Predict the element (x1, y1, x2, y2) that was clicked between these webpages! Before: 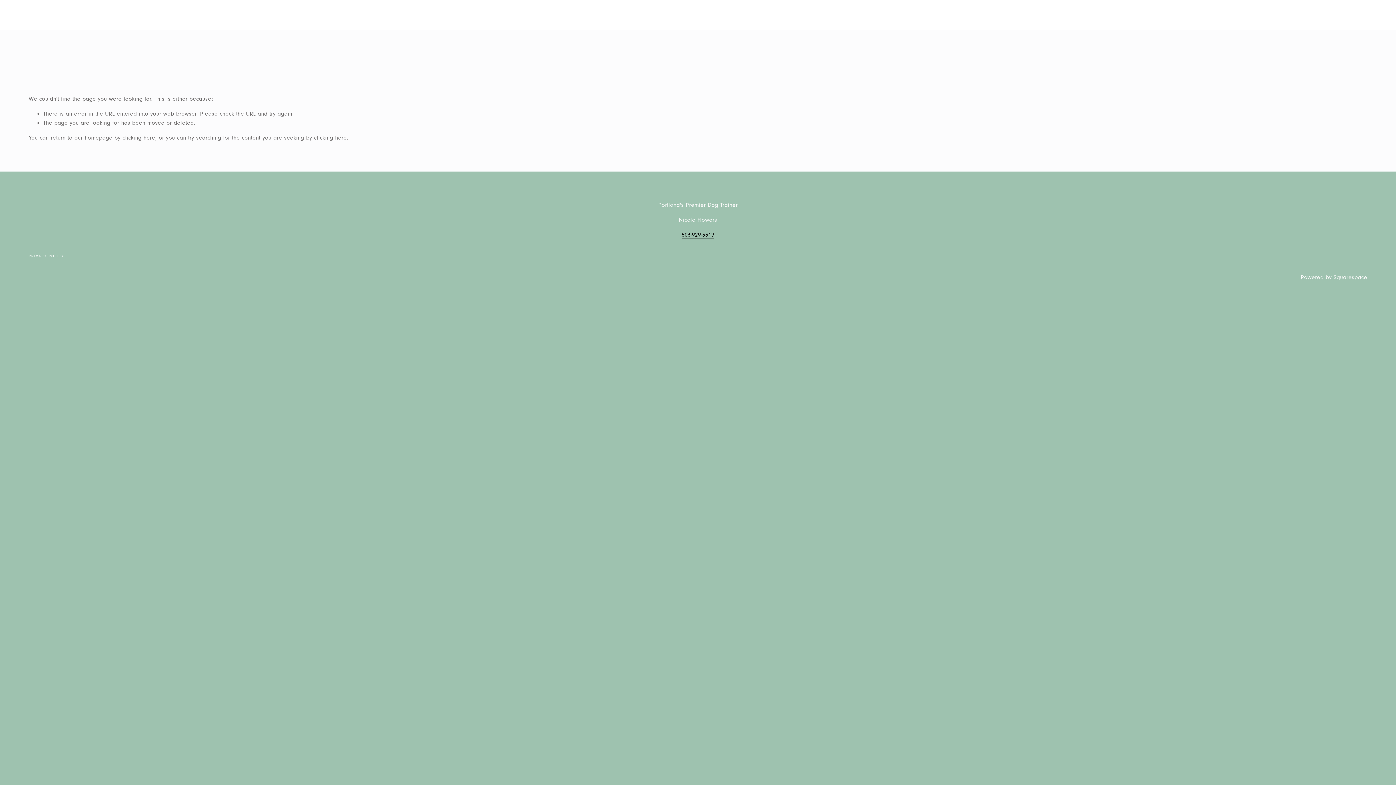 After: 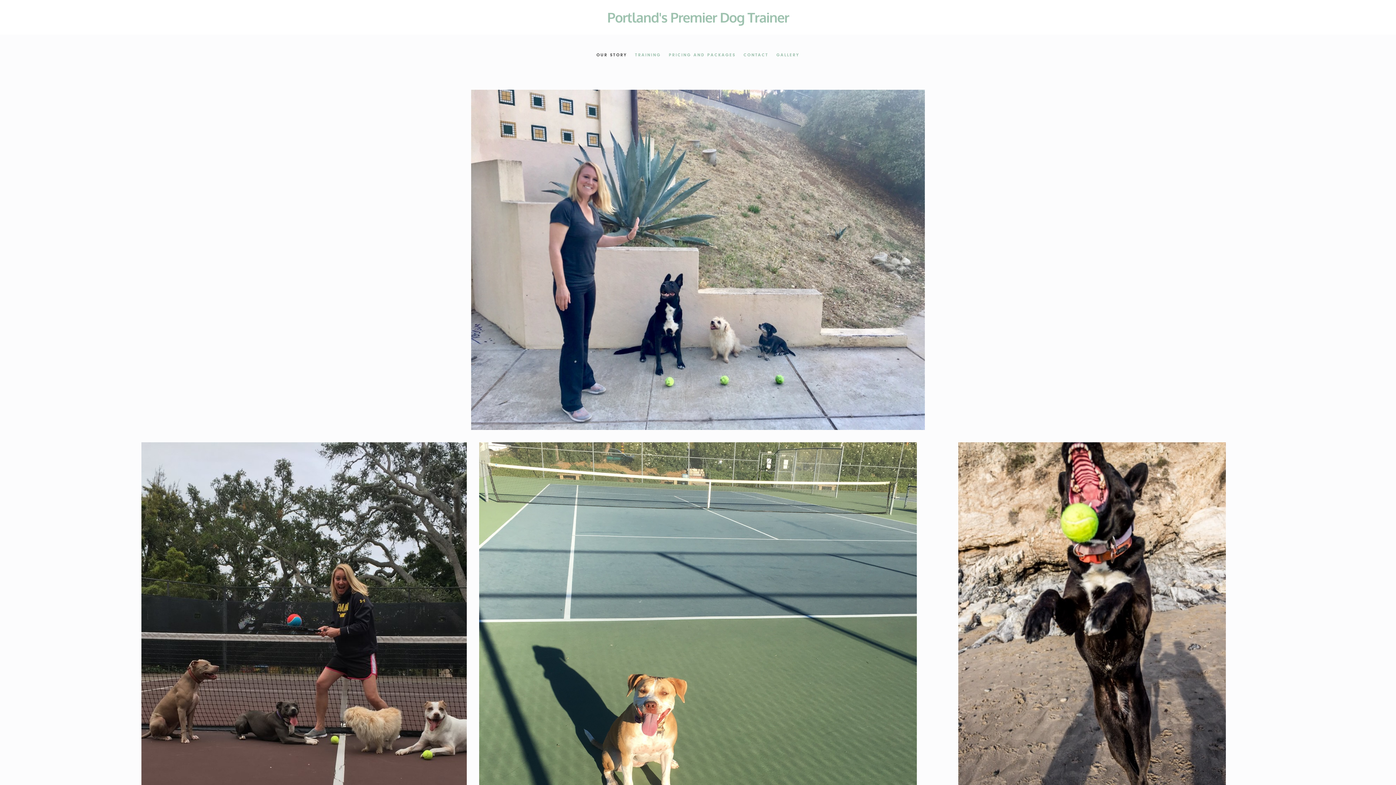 Action: label: OUR STORY bbox: (28, 50, 59, 59)